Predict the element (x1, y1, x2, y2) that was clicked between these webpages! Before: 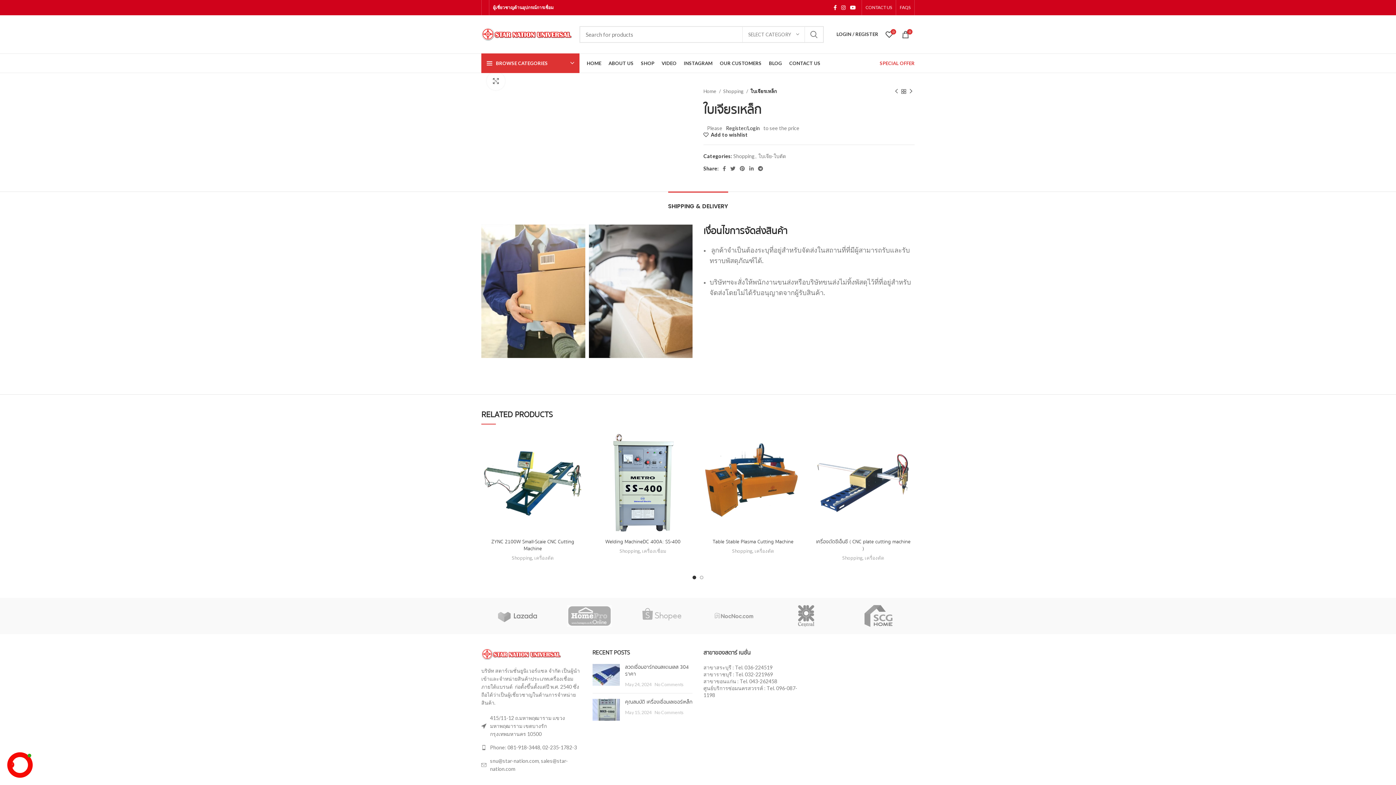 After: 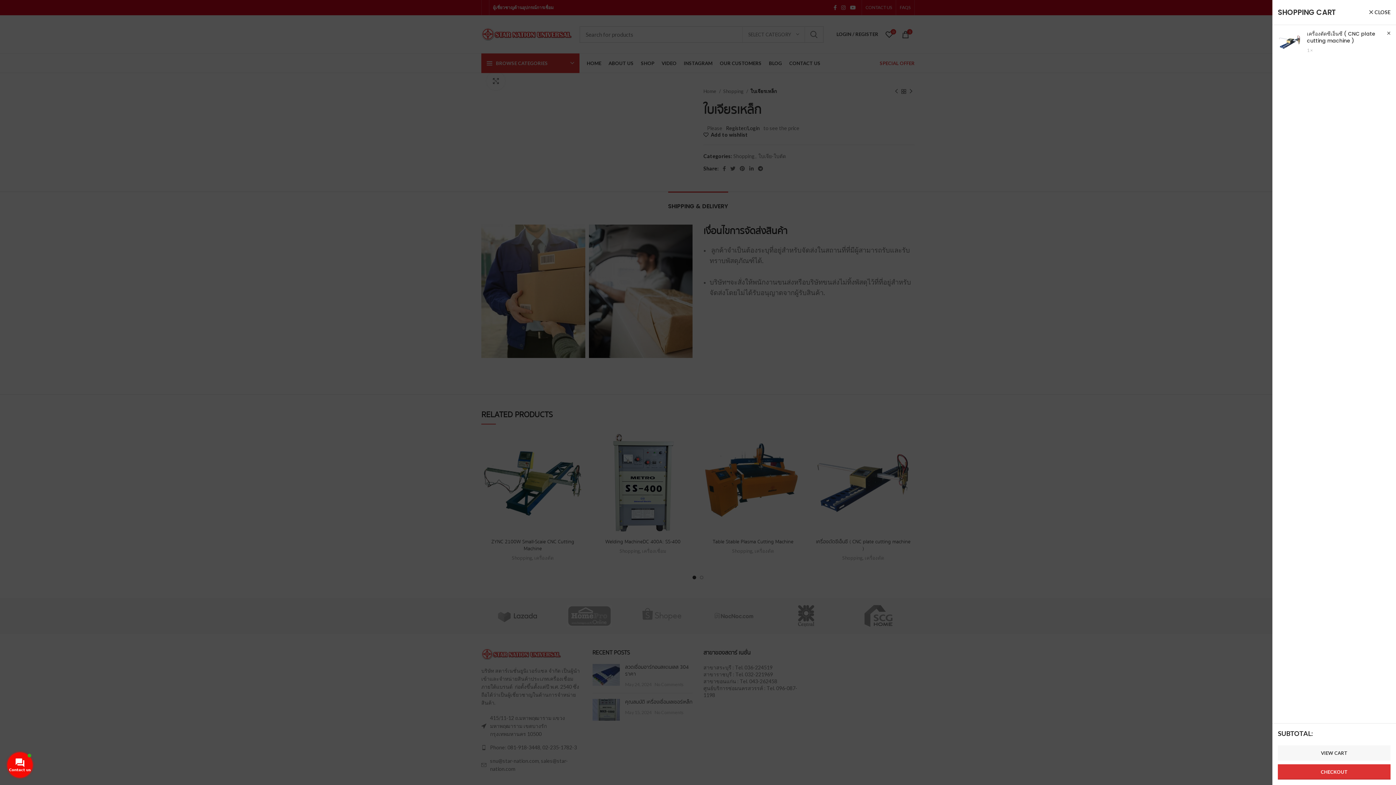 Action: bbox: (900, 452, 918, 468) label: Add to cart: “เครื่องตัดซีเอ็นซี ( CNC plate cutting machine )”